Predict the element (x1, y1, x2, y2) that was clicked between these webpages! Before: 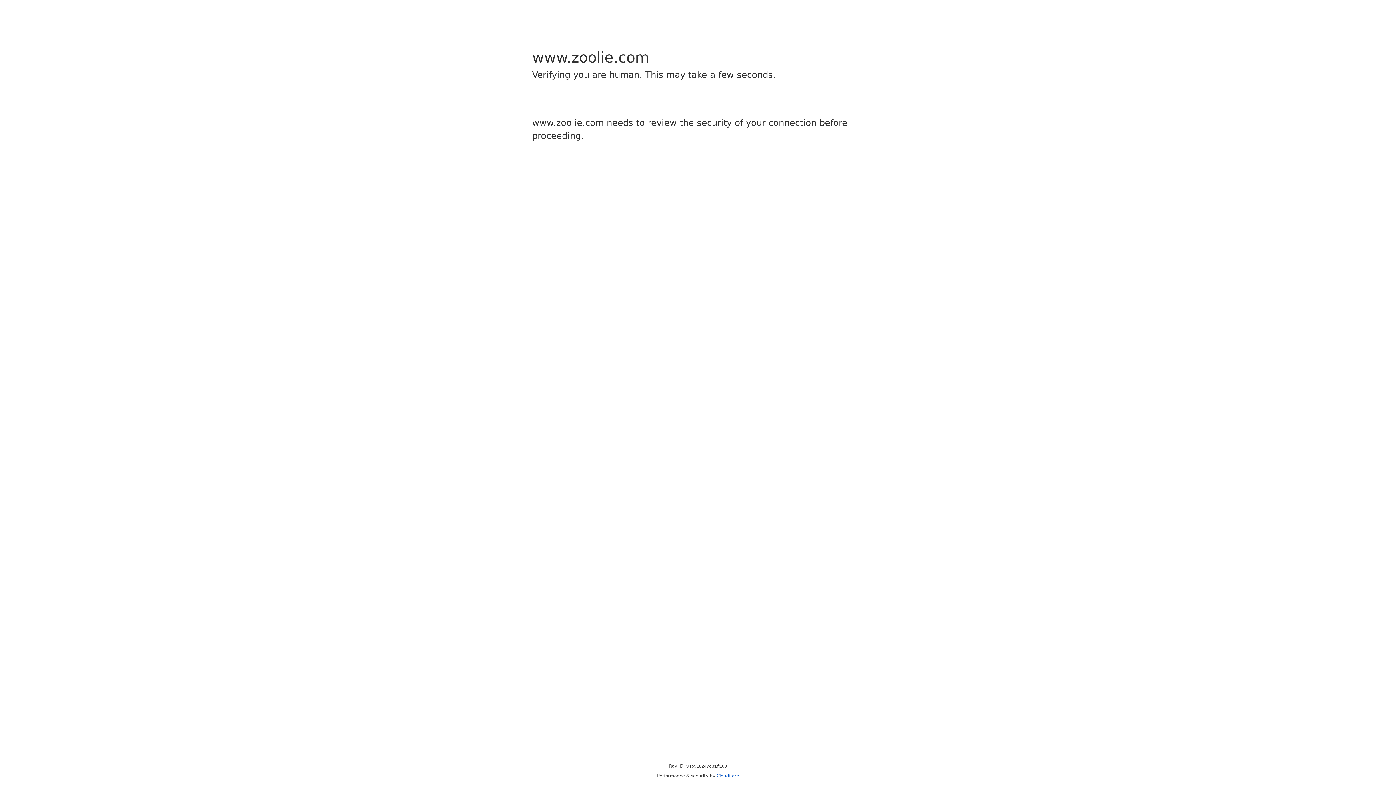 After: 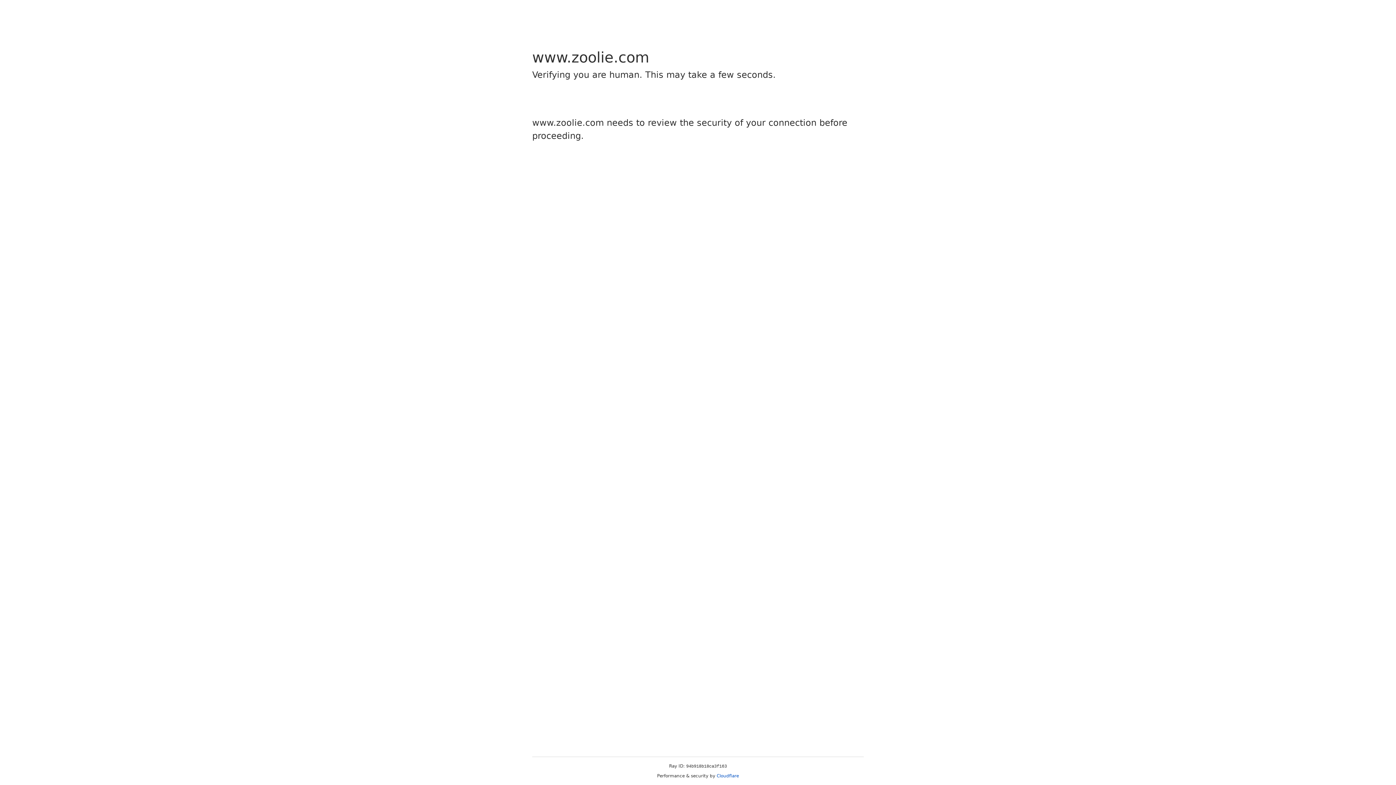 Action: label: Cloudflare bbox: (716, 773, 739, 778)